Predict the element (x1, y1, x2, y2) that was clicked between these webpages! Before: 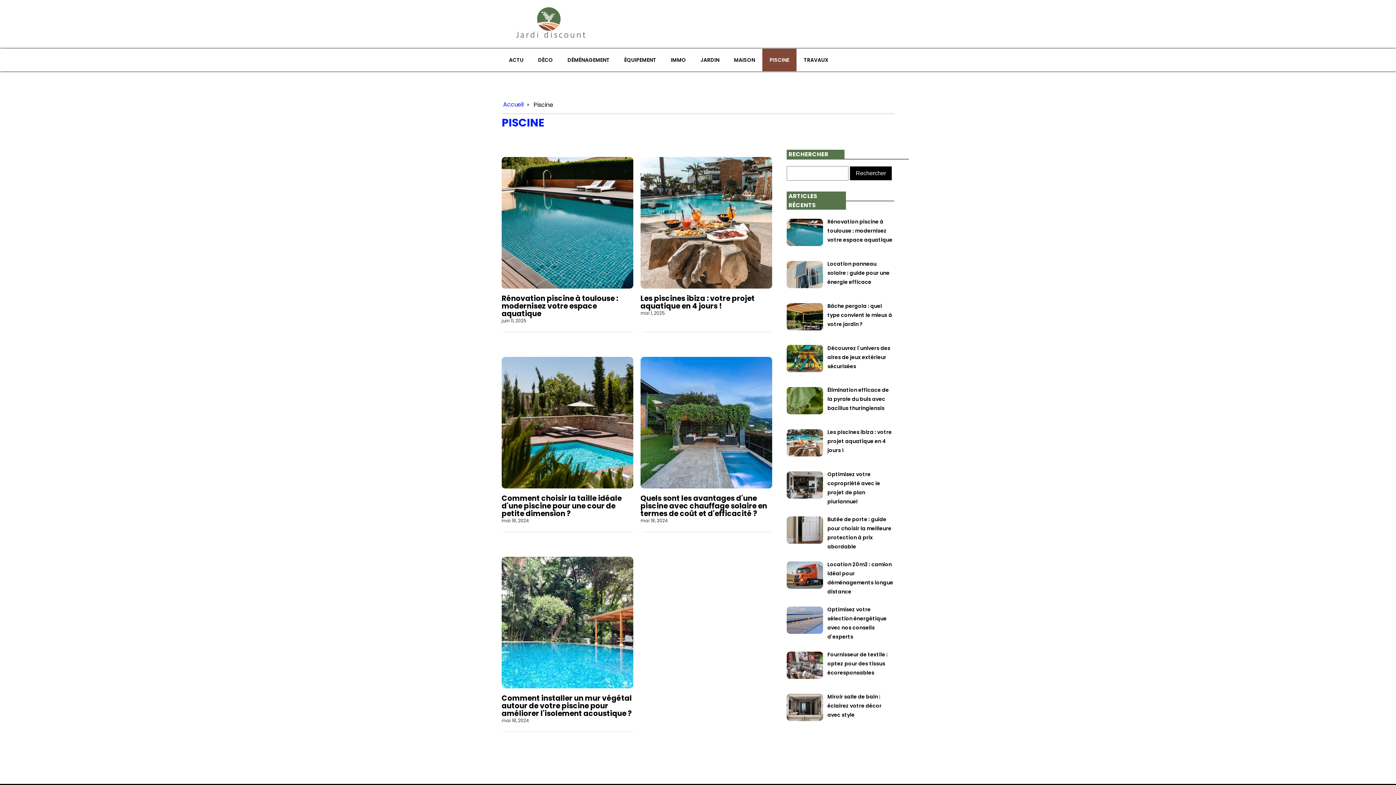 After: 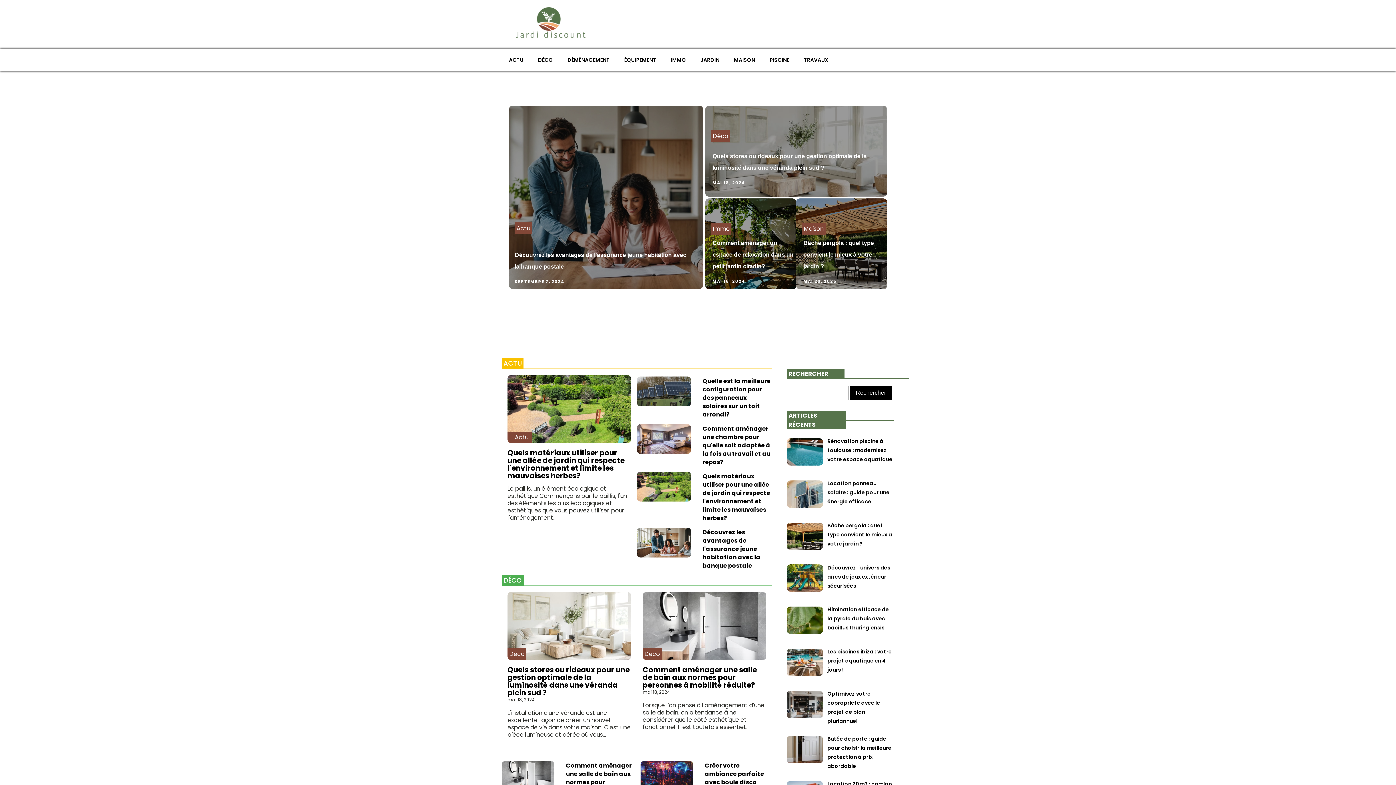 Action: bbox: (503, 100, 524, 108) label: Accueil